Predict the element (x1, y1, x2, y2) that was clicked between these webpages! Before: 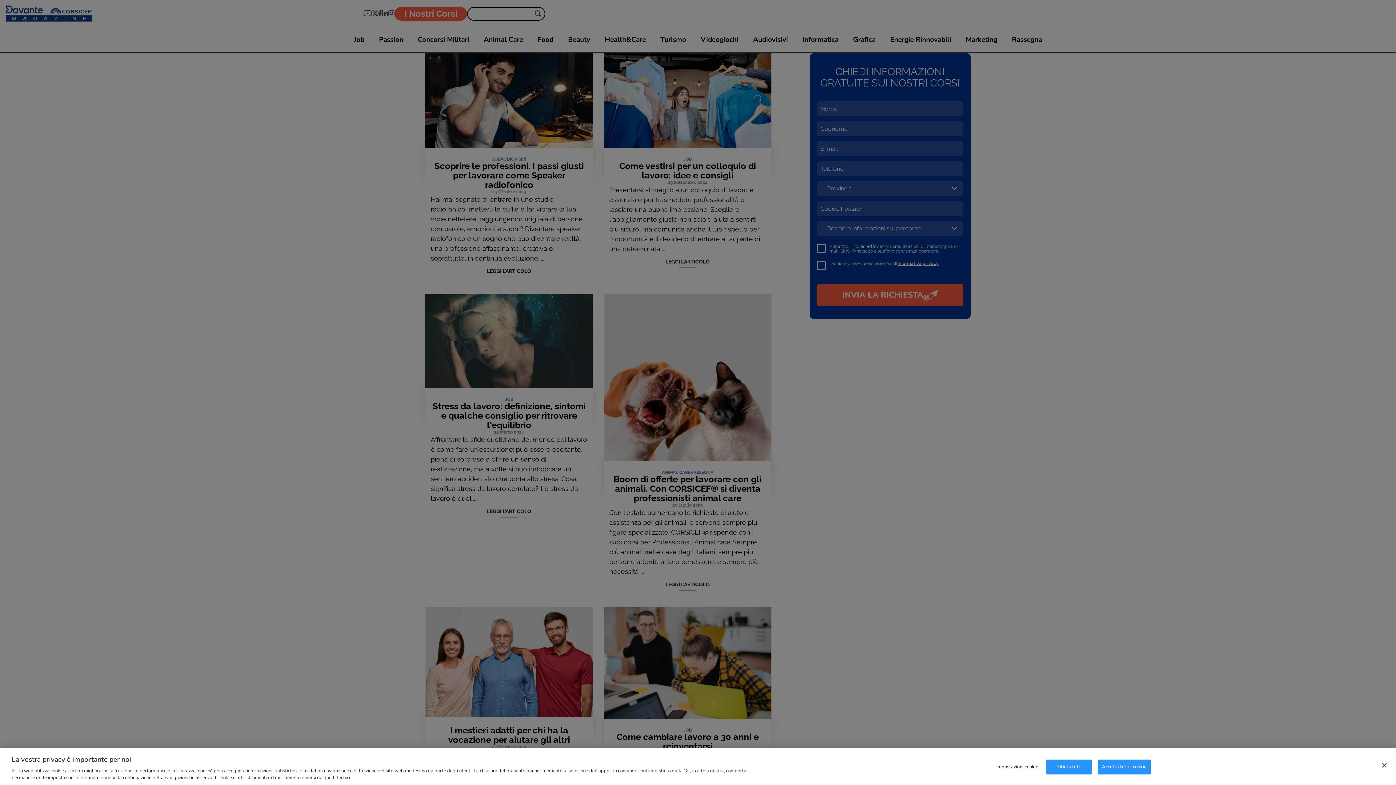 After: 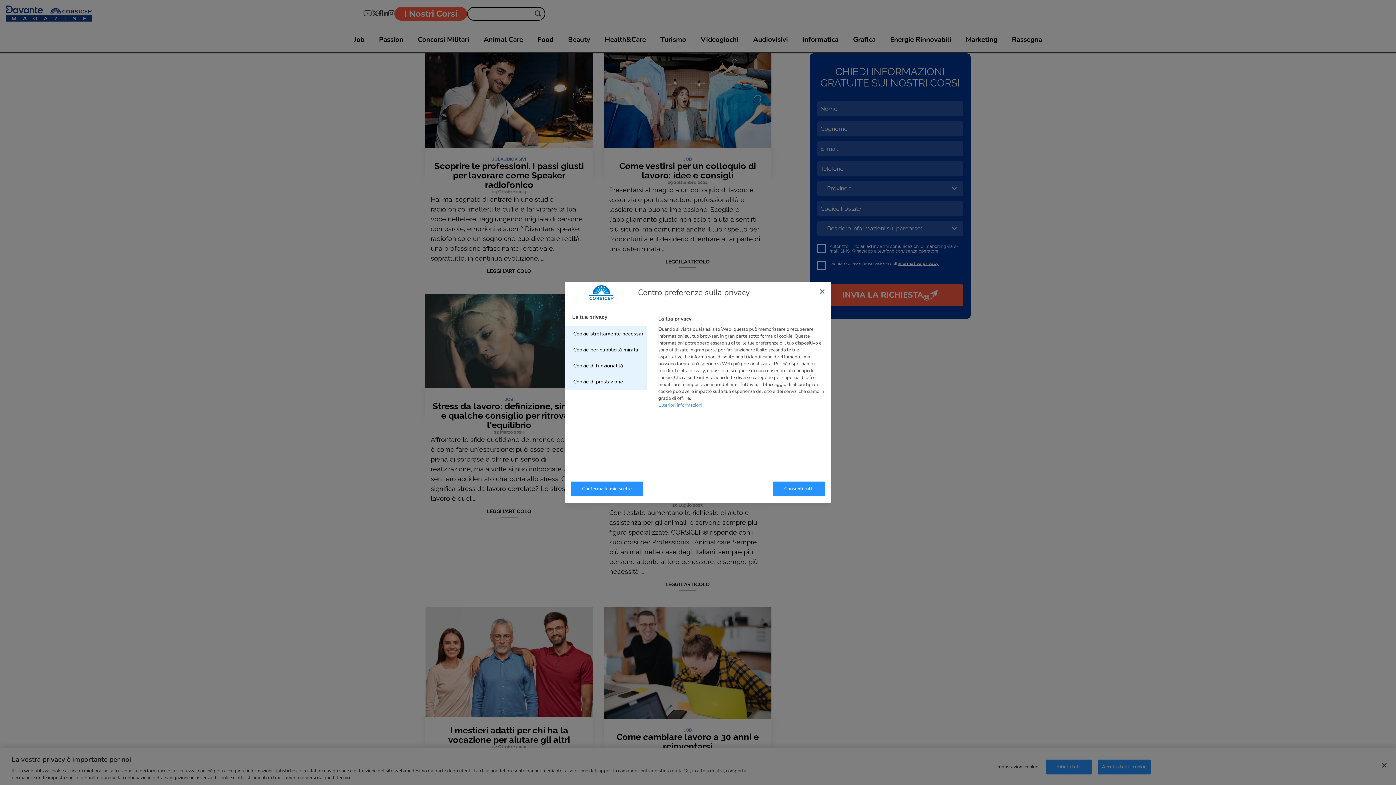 Action: label: Impostazioni cookie bbox: (994, 760, 1040, 774)